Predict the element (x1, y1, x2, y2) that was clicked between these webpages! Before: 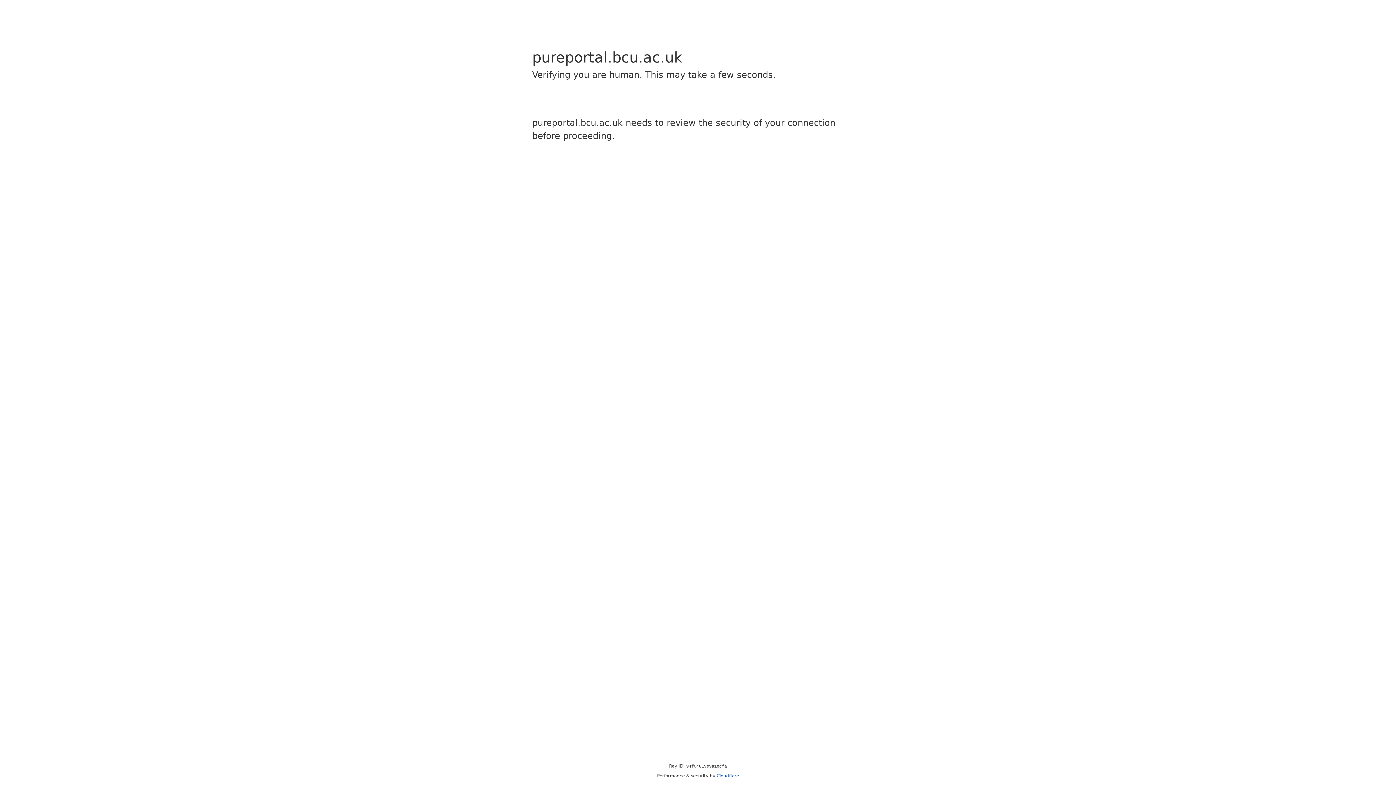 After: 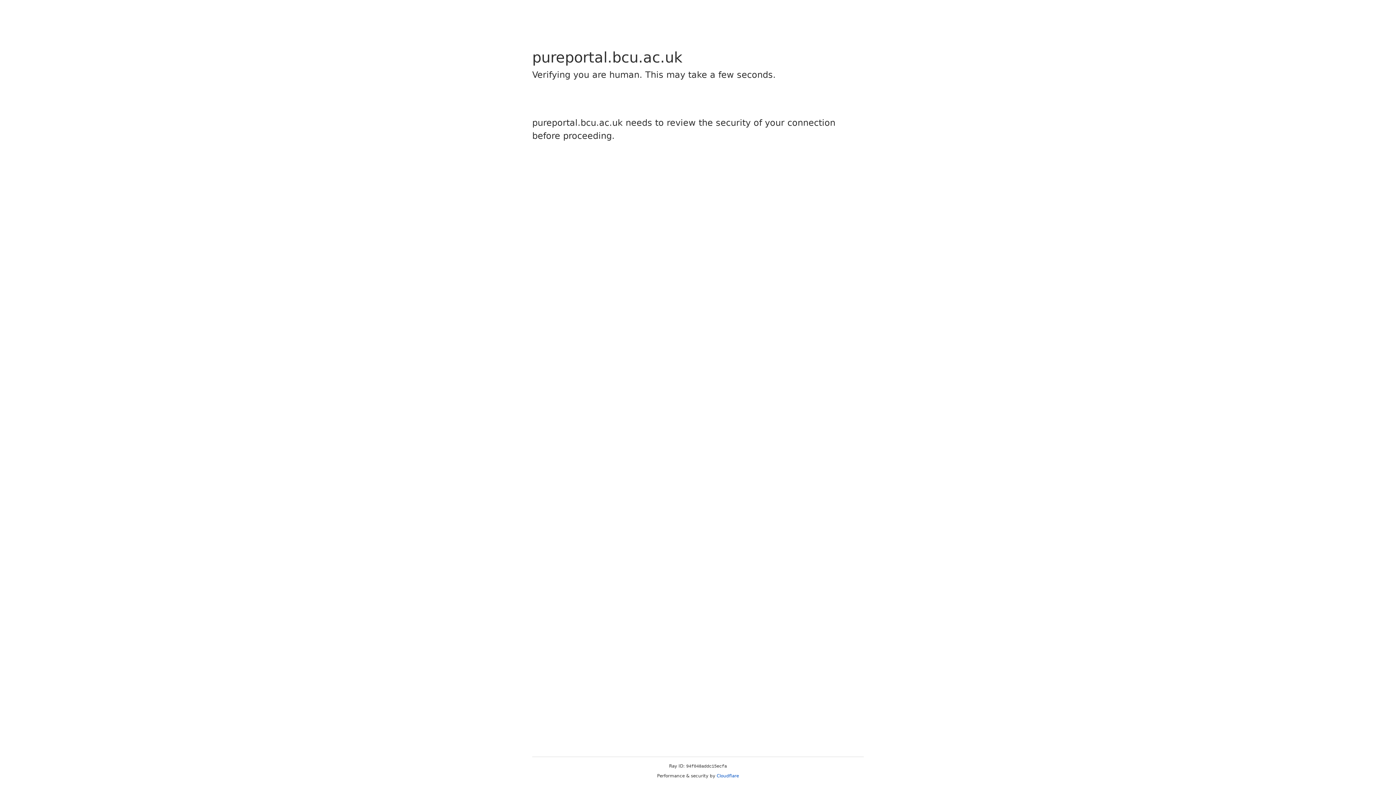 Action: label: Cloudflare bbox: (716, 773, 739, 778)